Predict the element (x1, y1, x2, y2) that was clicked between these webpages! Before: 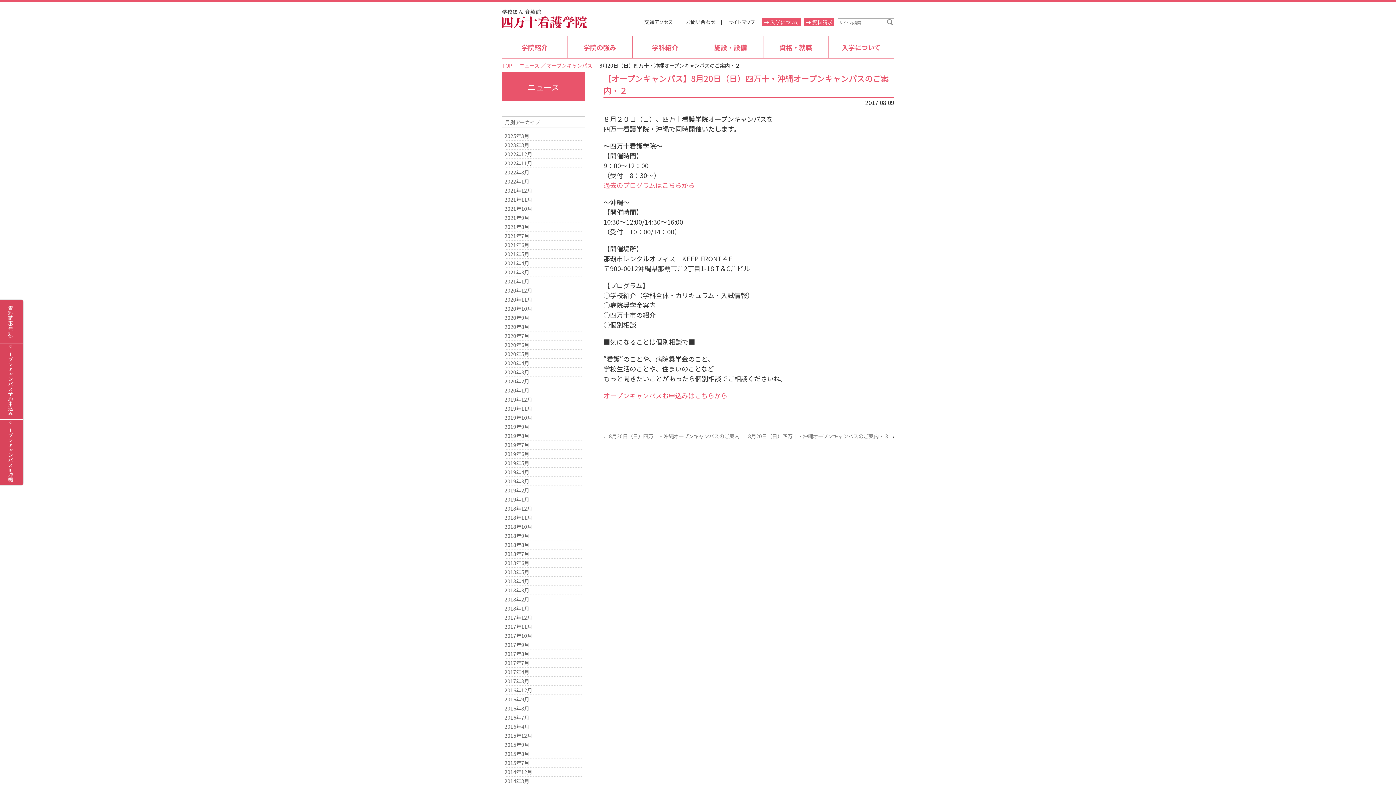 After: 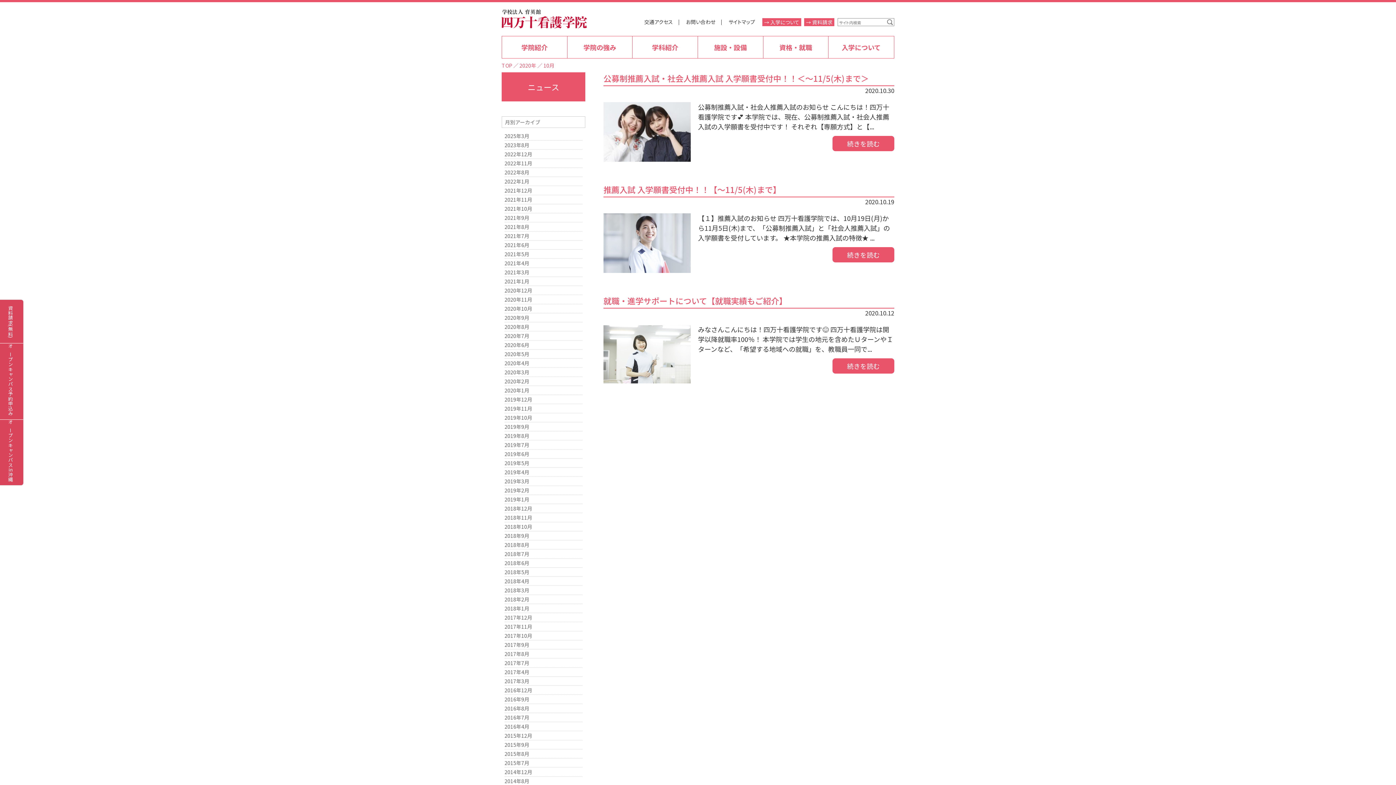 Action: label: 2020年10月 bbox: (504, 305, 532, 312)